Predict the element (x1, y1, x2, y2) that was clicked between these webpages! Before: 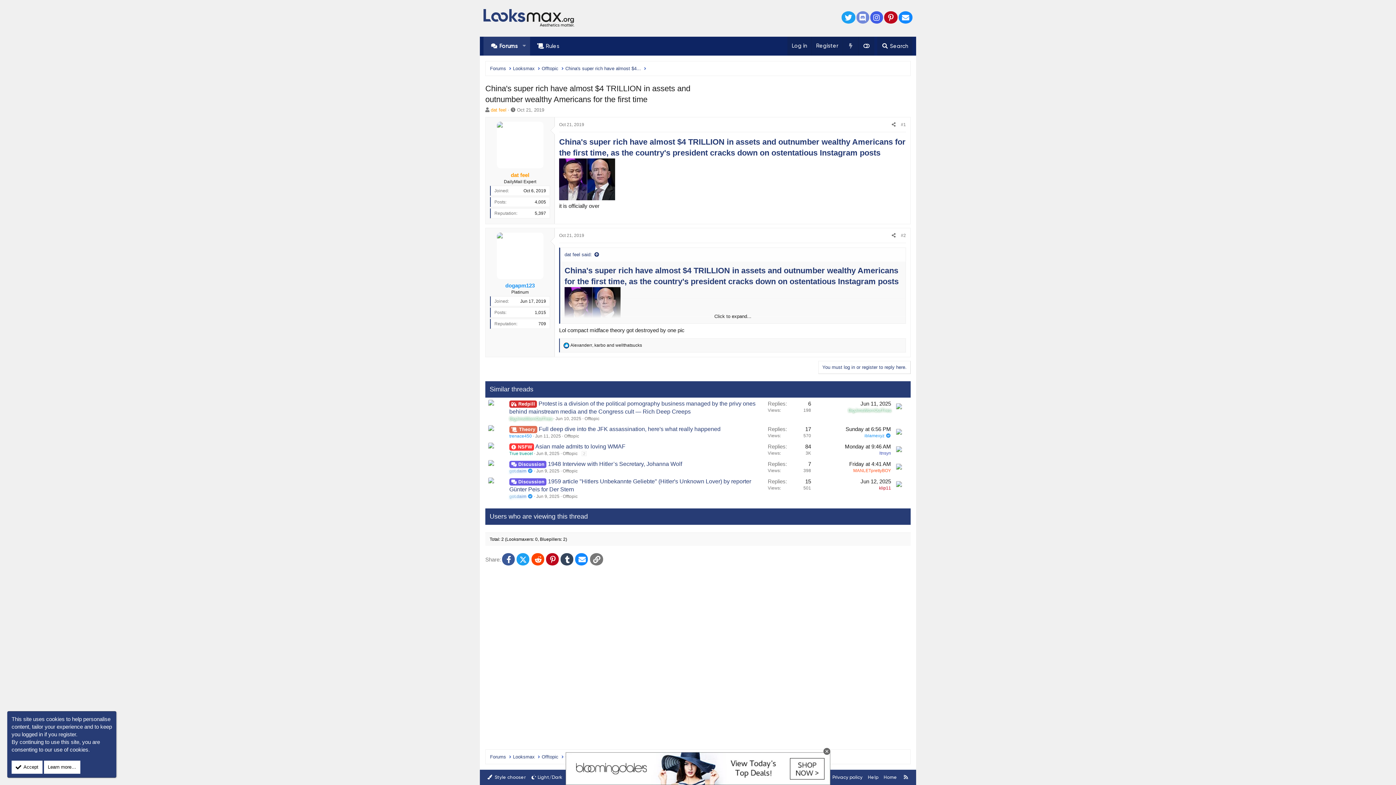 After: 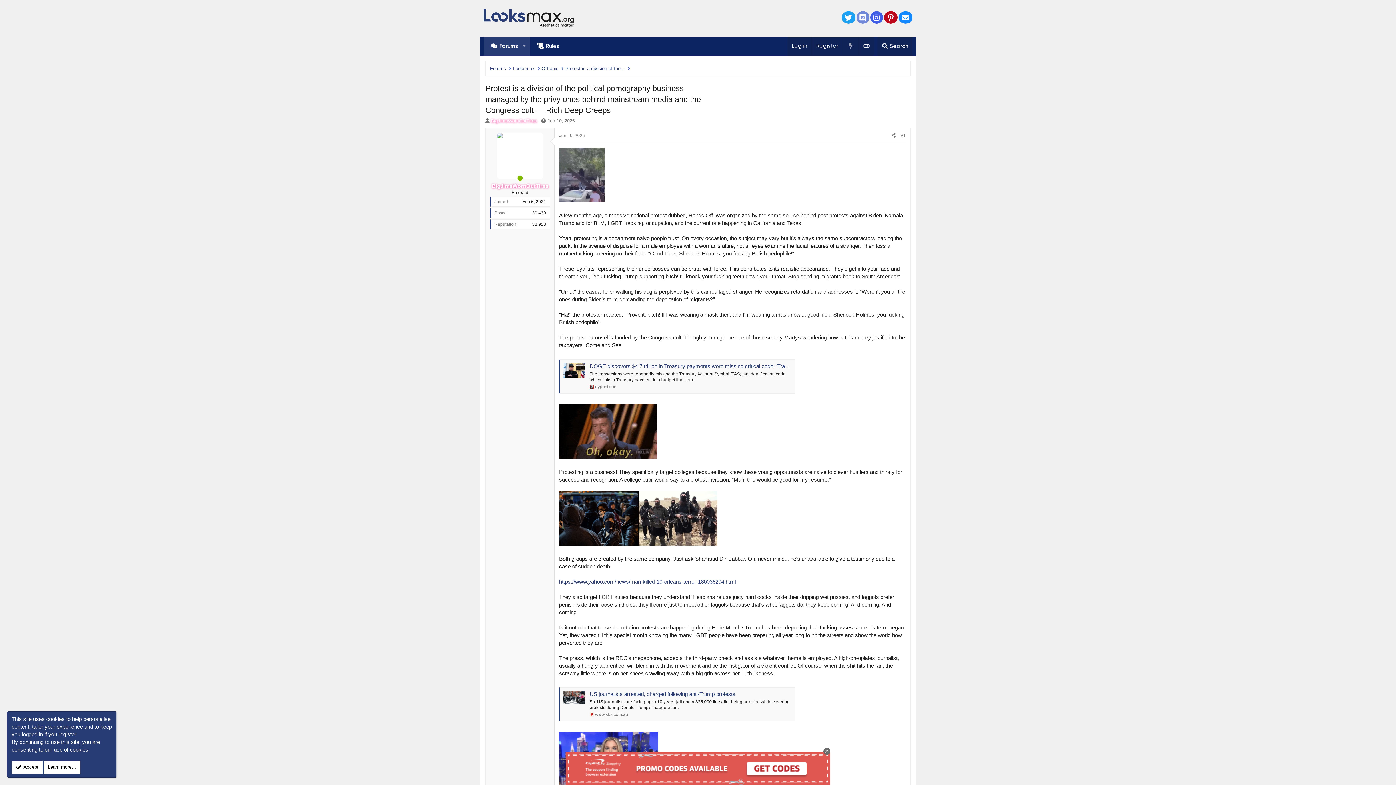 Action: bbox: (555, 416, 581, 421) label: Jun 10, 2025